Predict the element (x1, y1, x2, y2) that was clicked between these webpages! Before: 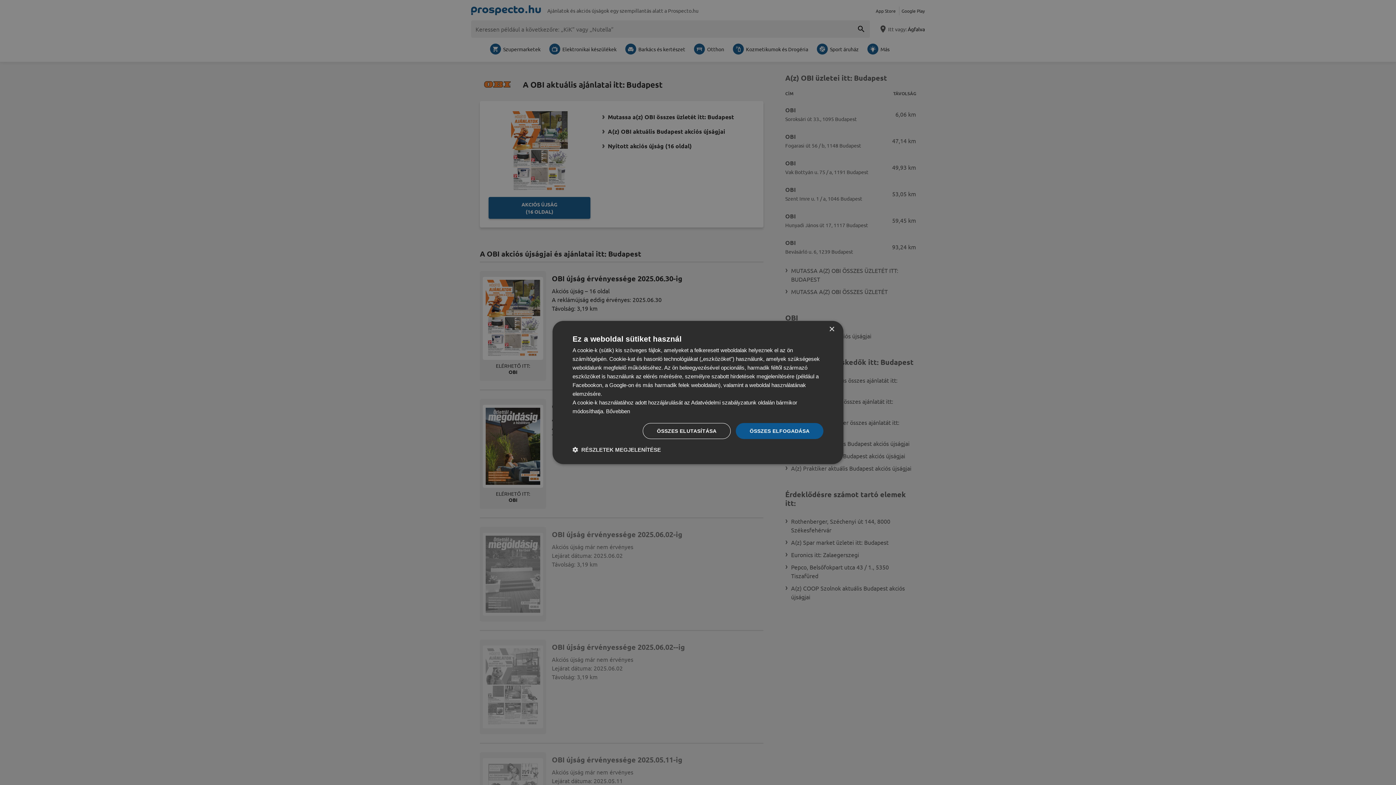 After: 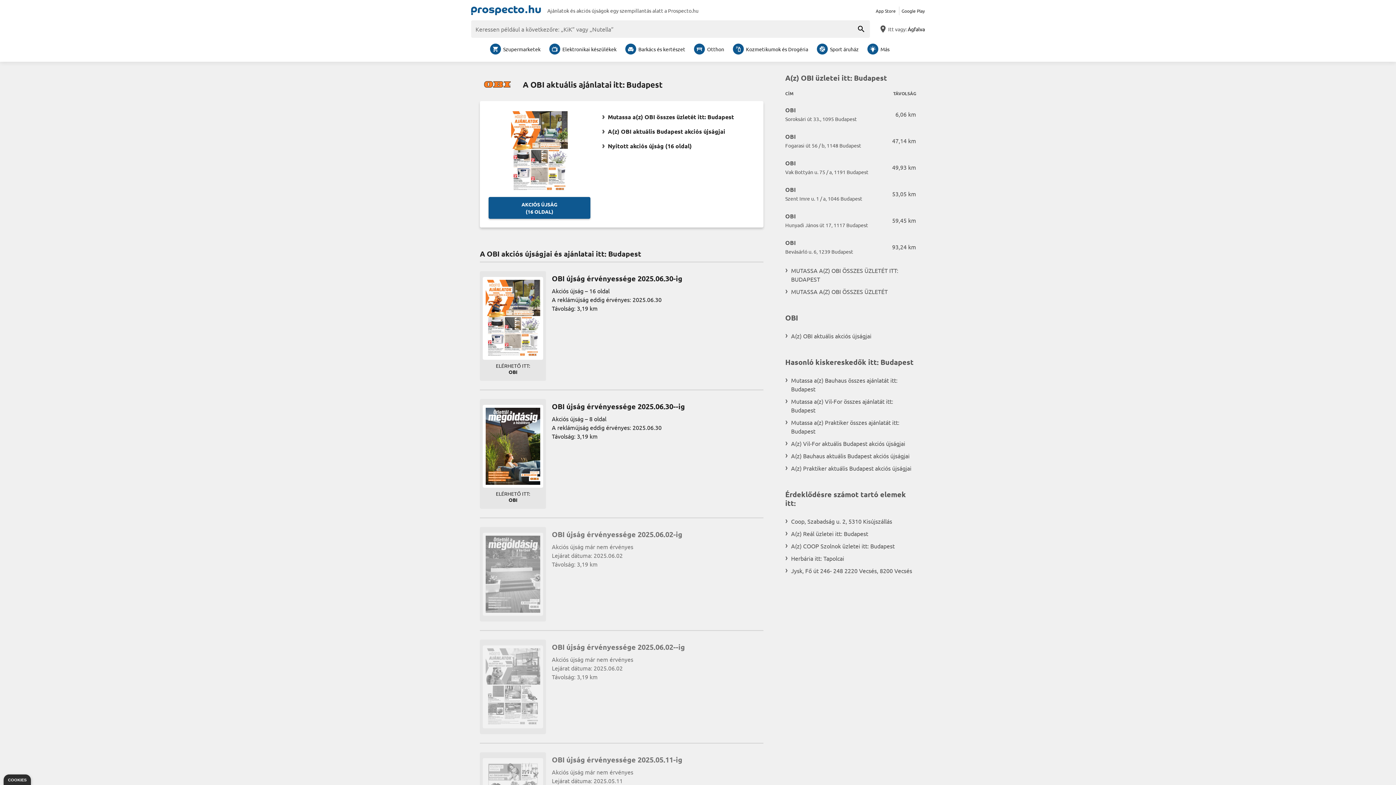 Action: label: ÖSSZES ELUTASÍTÁSA bbox: (642, 423, 730, 439)